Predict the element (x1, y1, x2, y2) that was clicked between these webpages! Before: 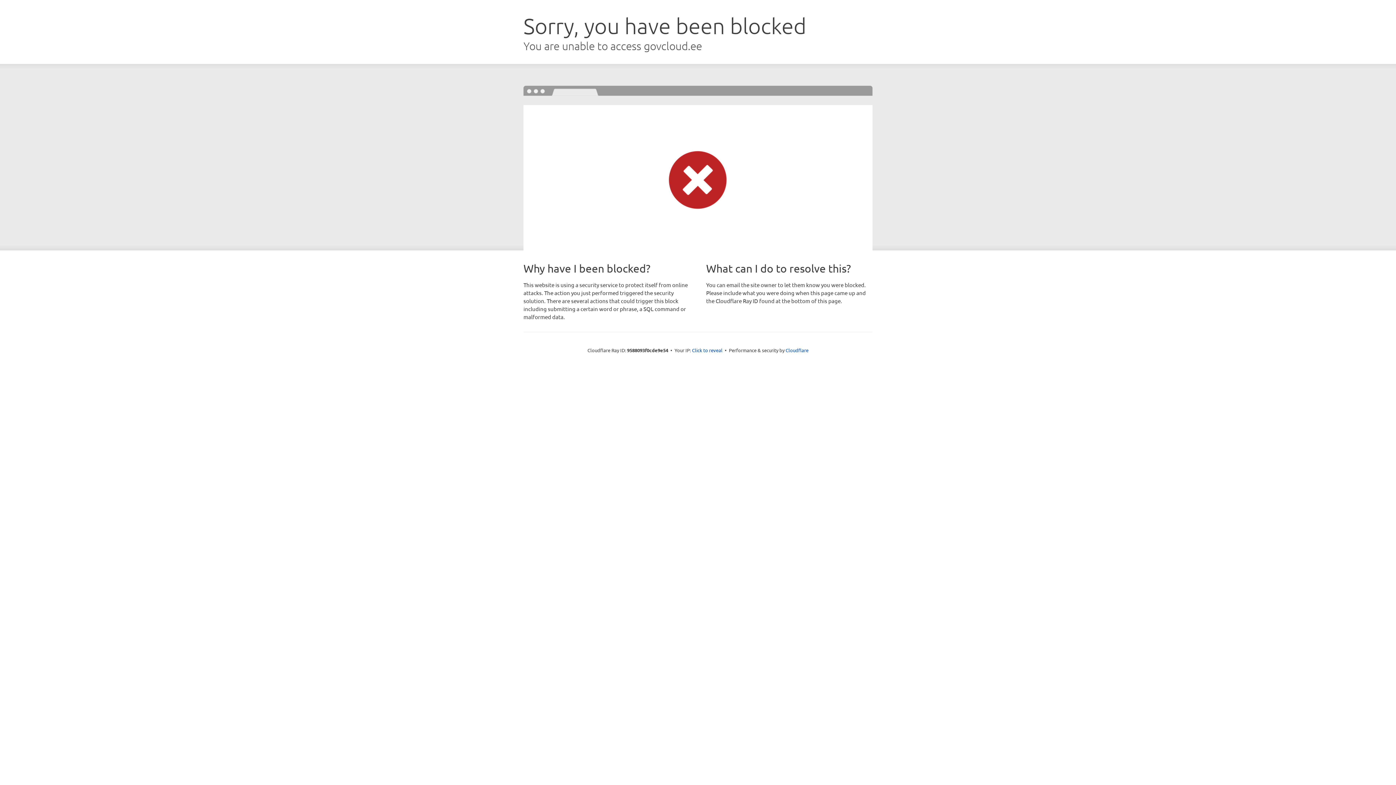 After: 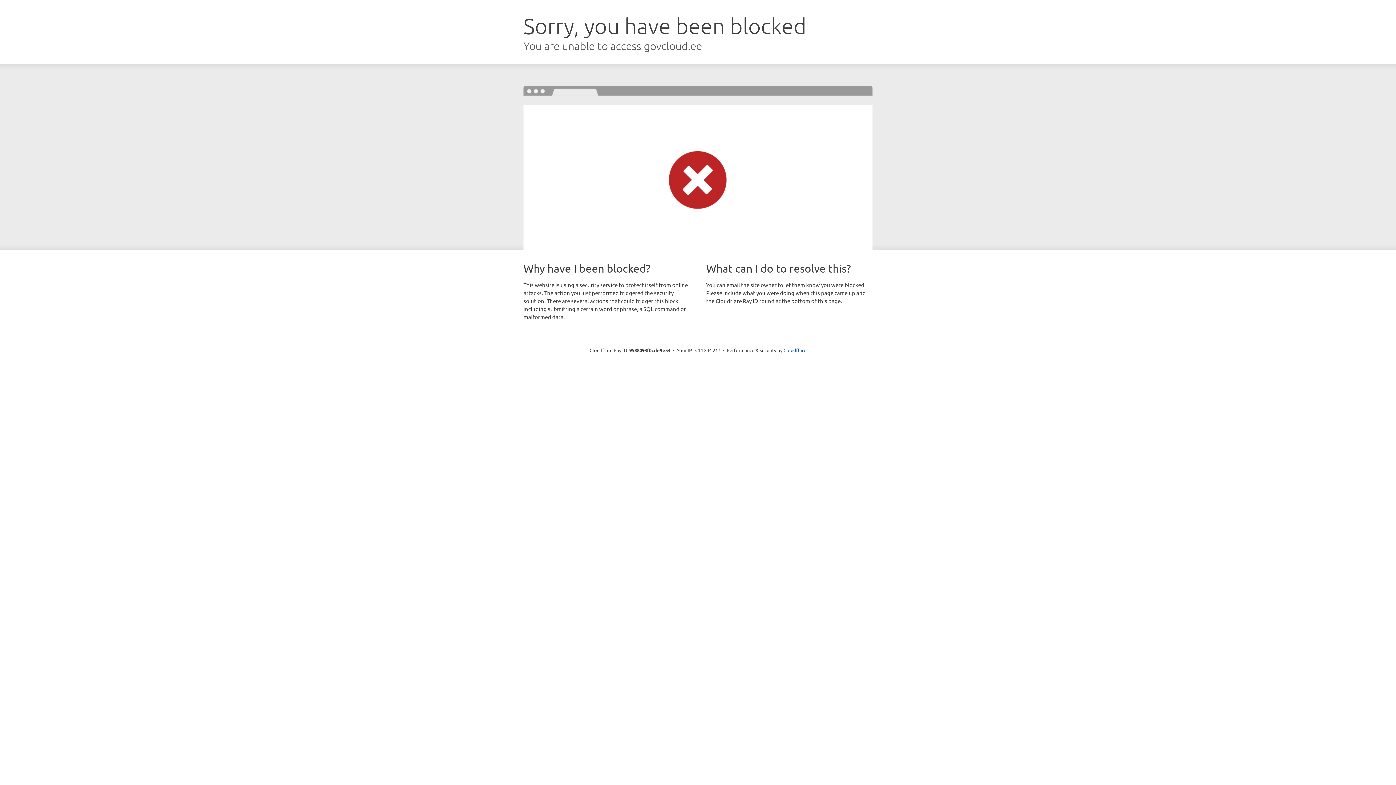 Action: bbox: (692, 346, 722, 353) label: Click to reveal